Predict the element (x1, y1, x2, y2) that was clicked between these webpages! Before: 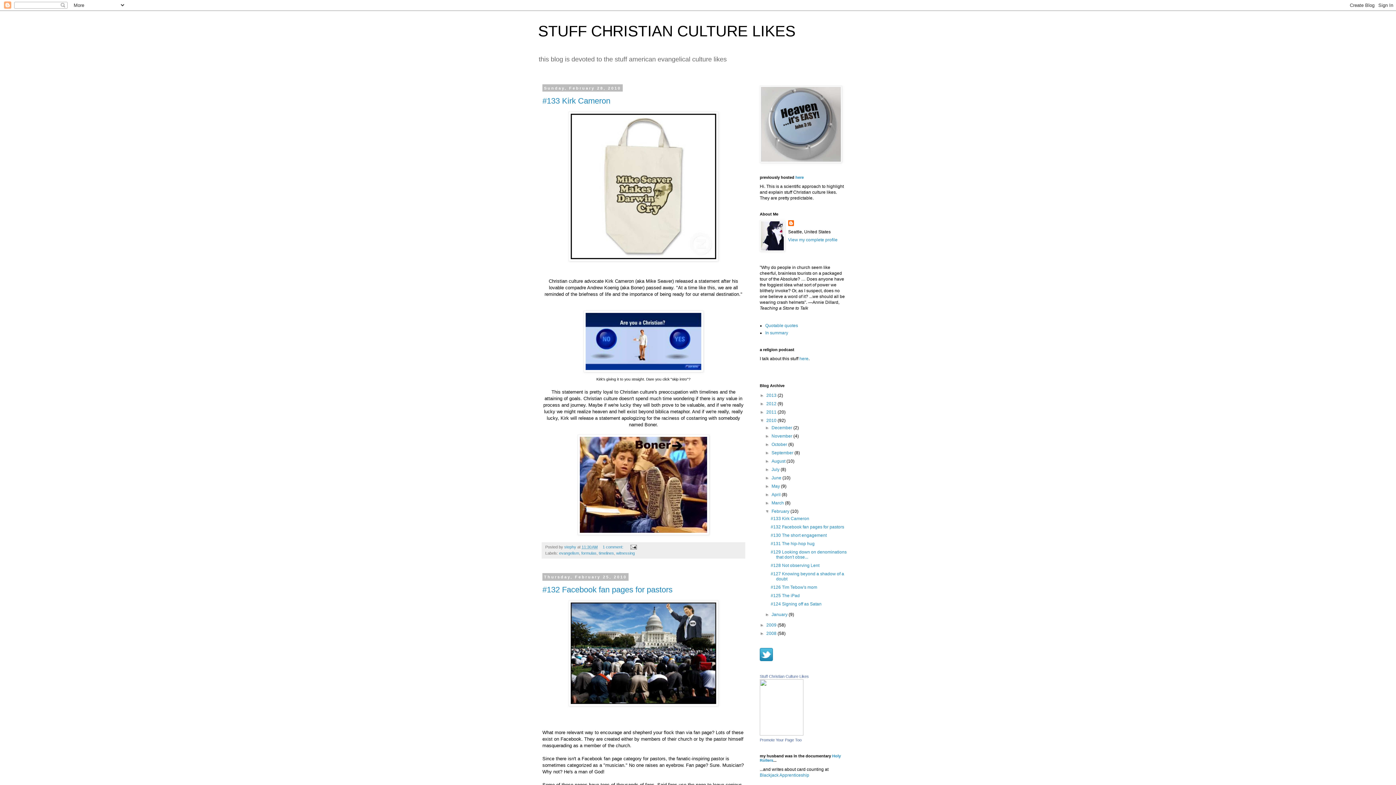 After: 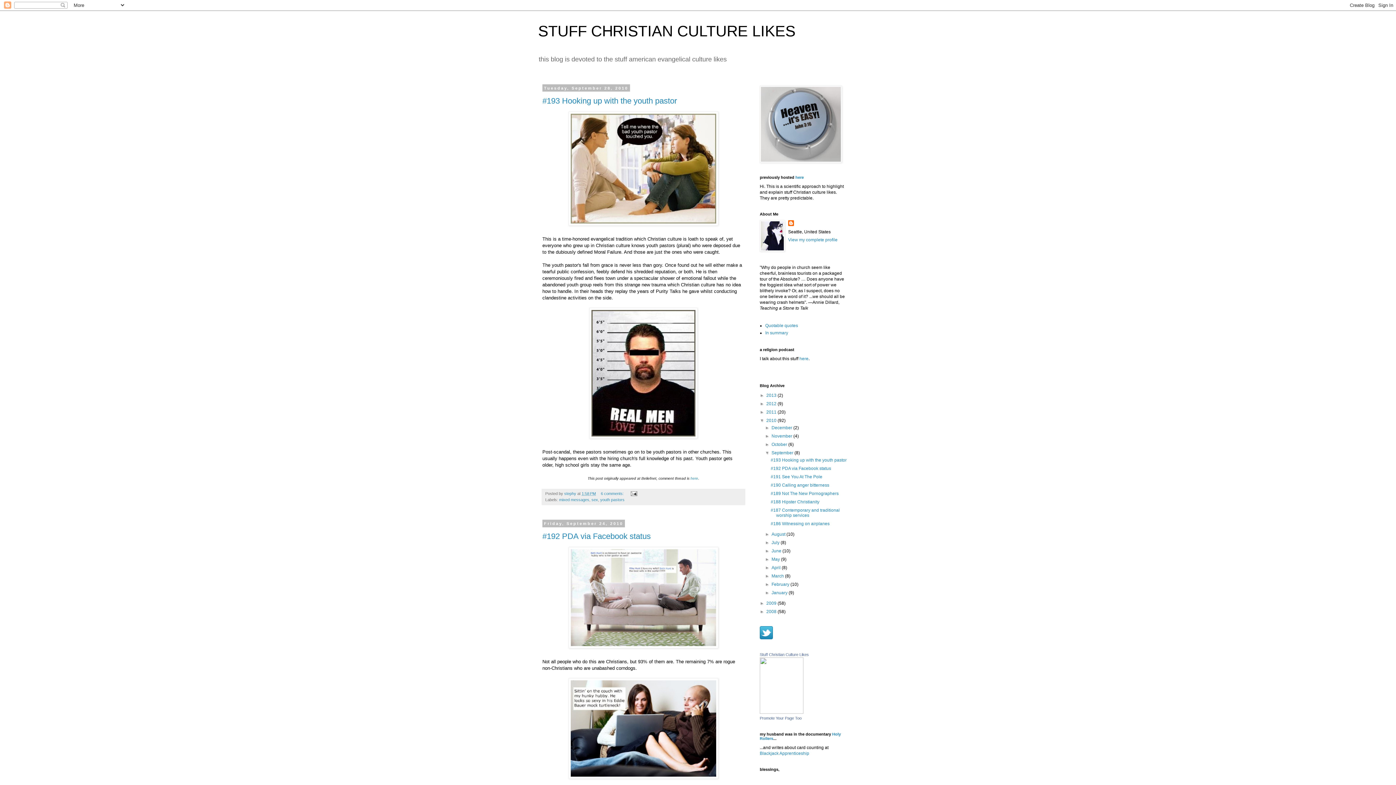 Action: label: September  bbox: (771, 450, 794, 455)